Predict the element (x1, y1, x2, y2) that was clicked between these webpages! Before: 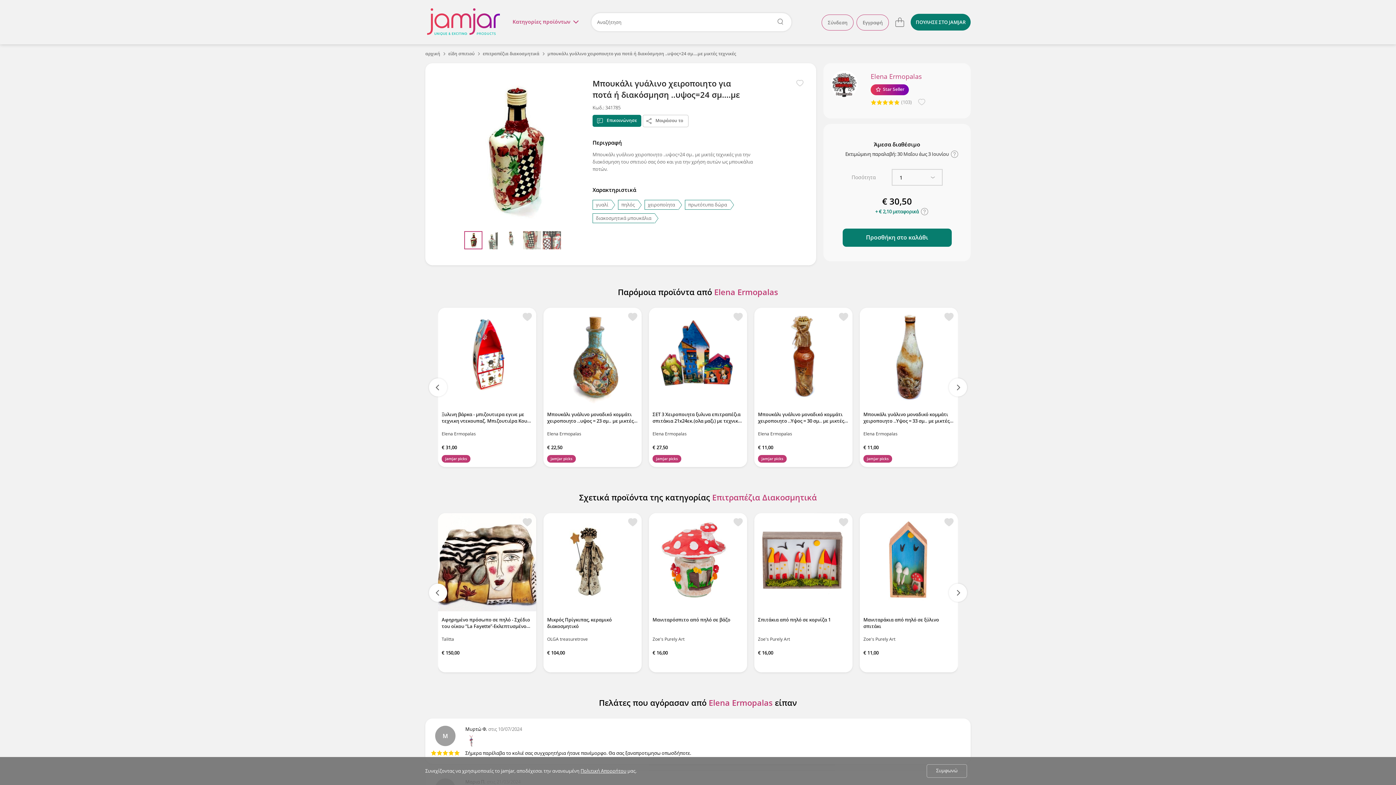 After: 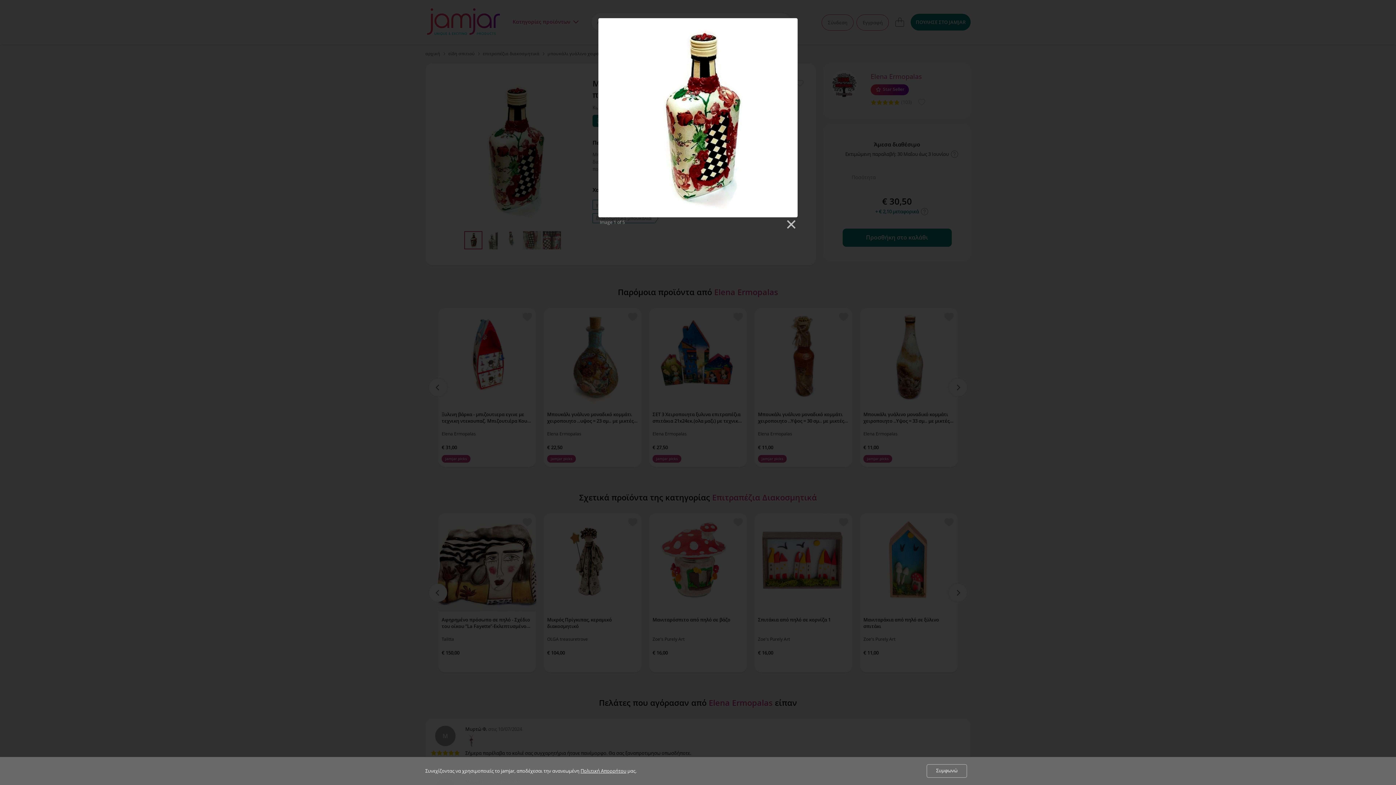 Action: bbox: (440, 77, 585, 223)